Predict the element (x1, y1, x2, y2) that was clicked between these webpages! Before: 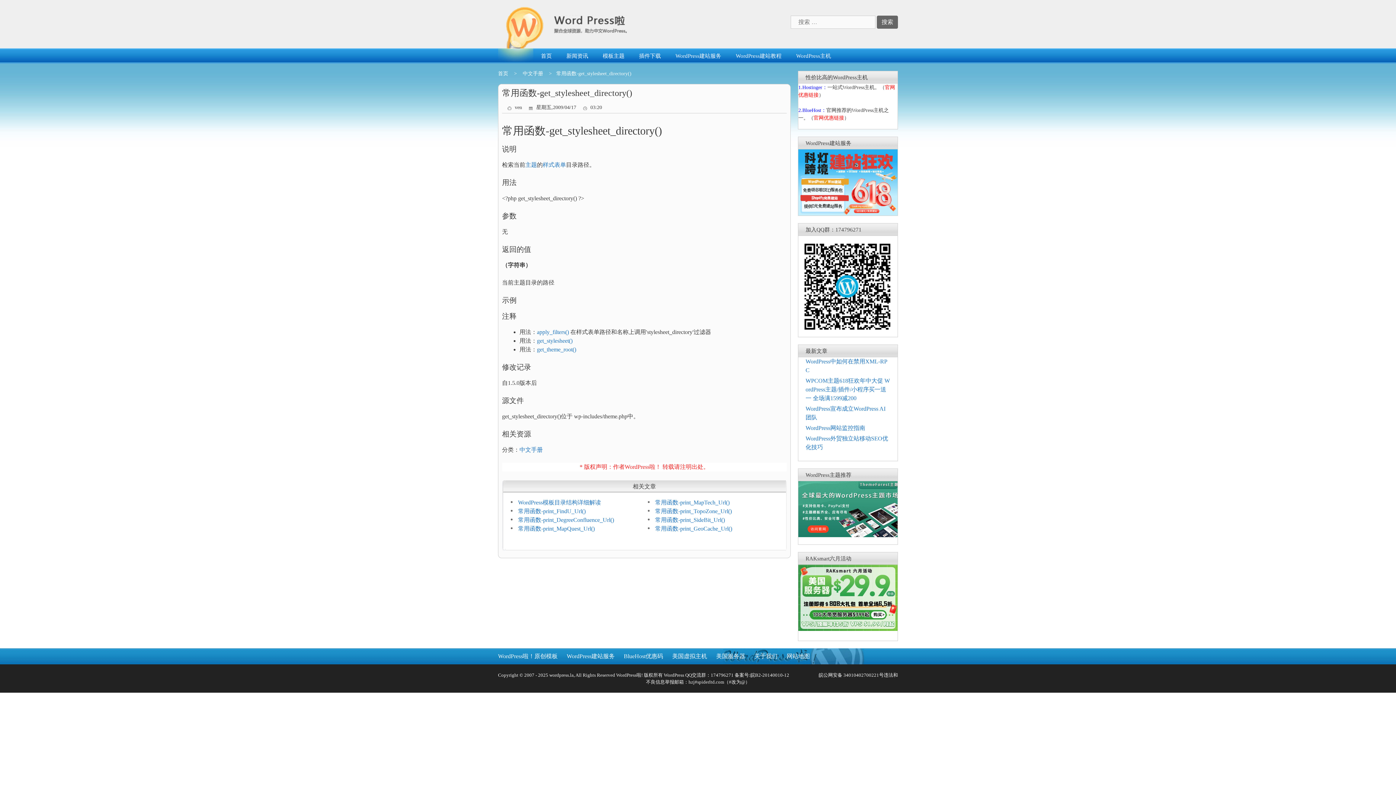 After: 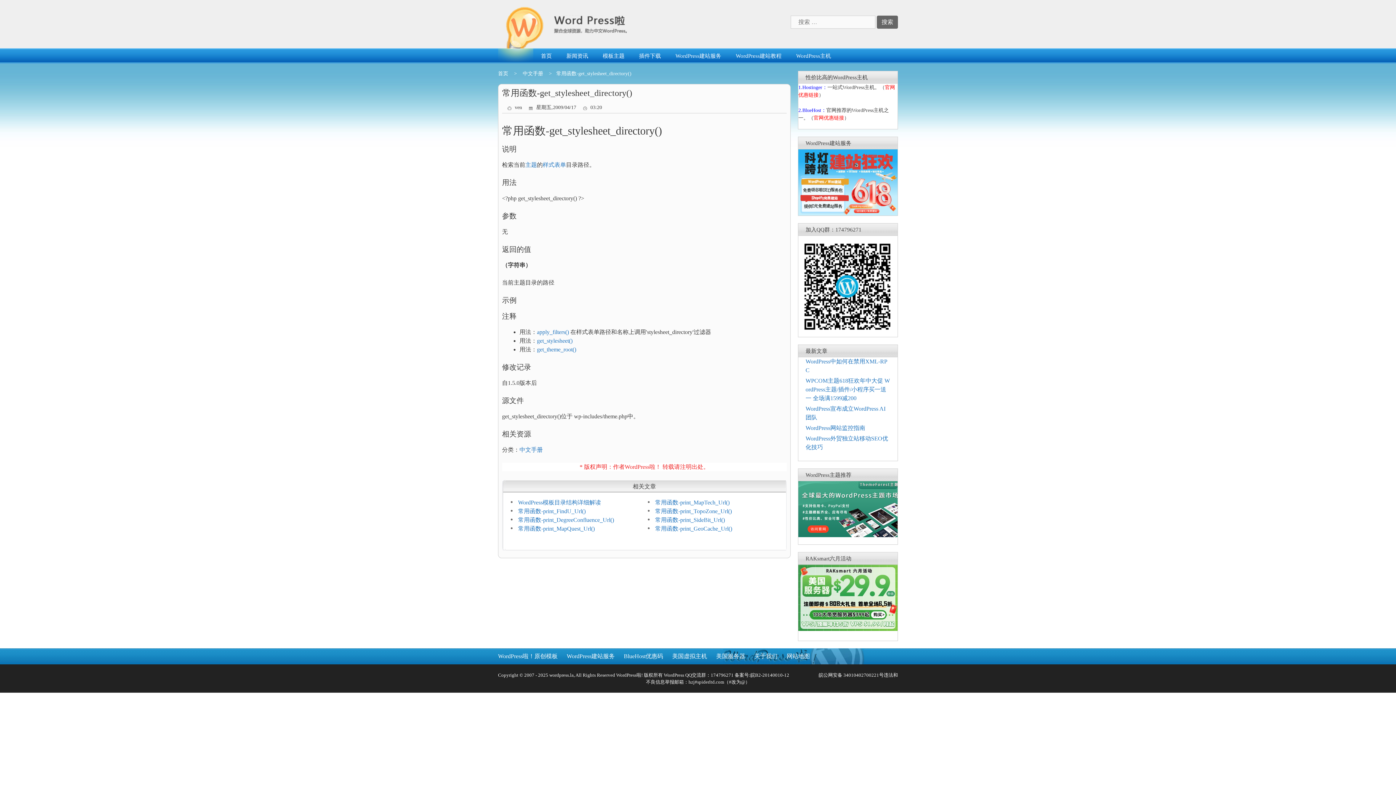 Action: bbox: (798, 481, 897, 537)